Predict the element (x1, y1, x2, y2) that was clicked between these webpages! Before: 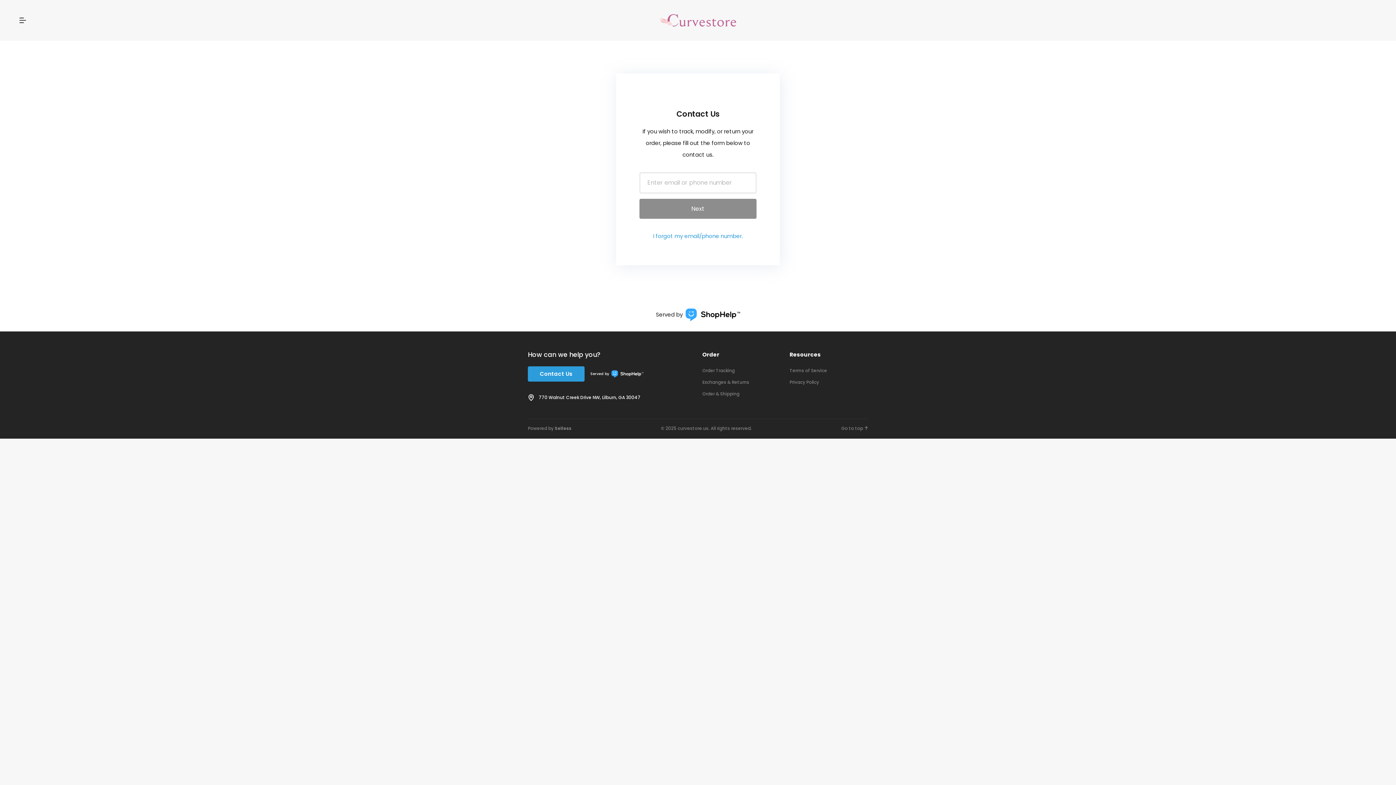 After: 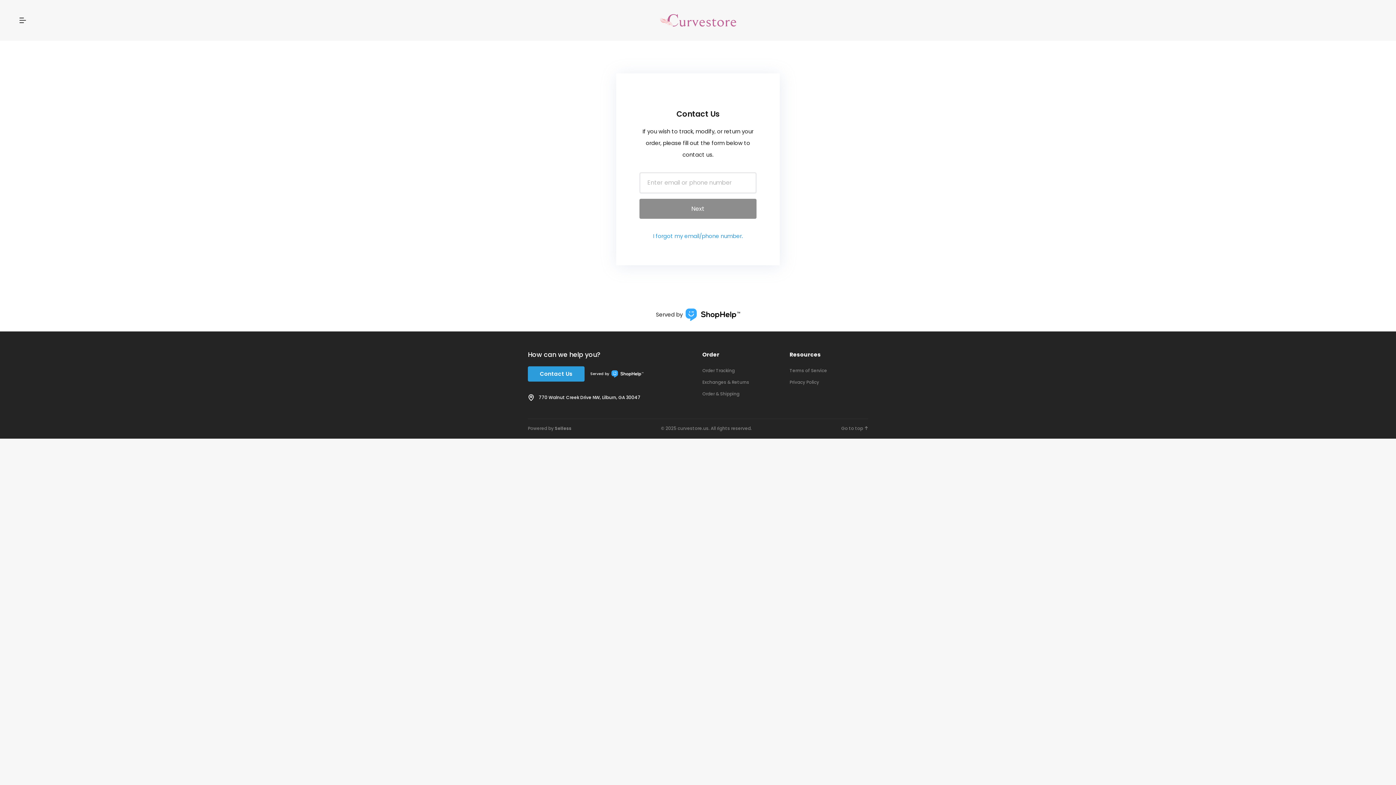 Action: label: Powered by Selless bbox: (528, 424, 571, 433)